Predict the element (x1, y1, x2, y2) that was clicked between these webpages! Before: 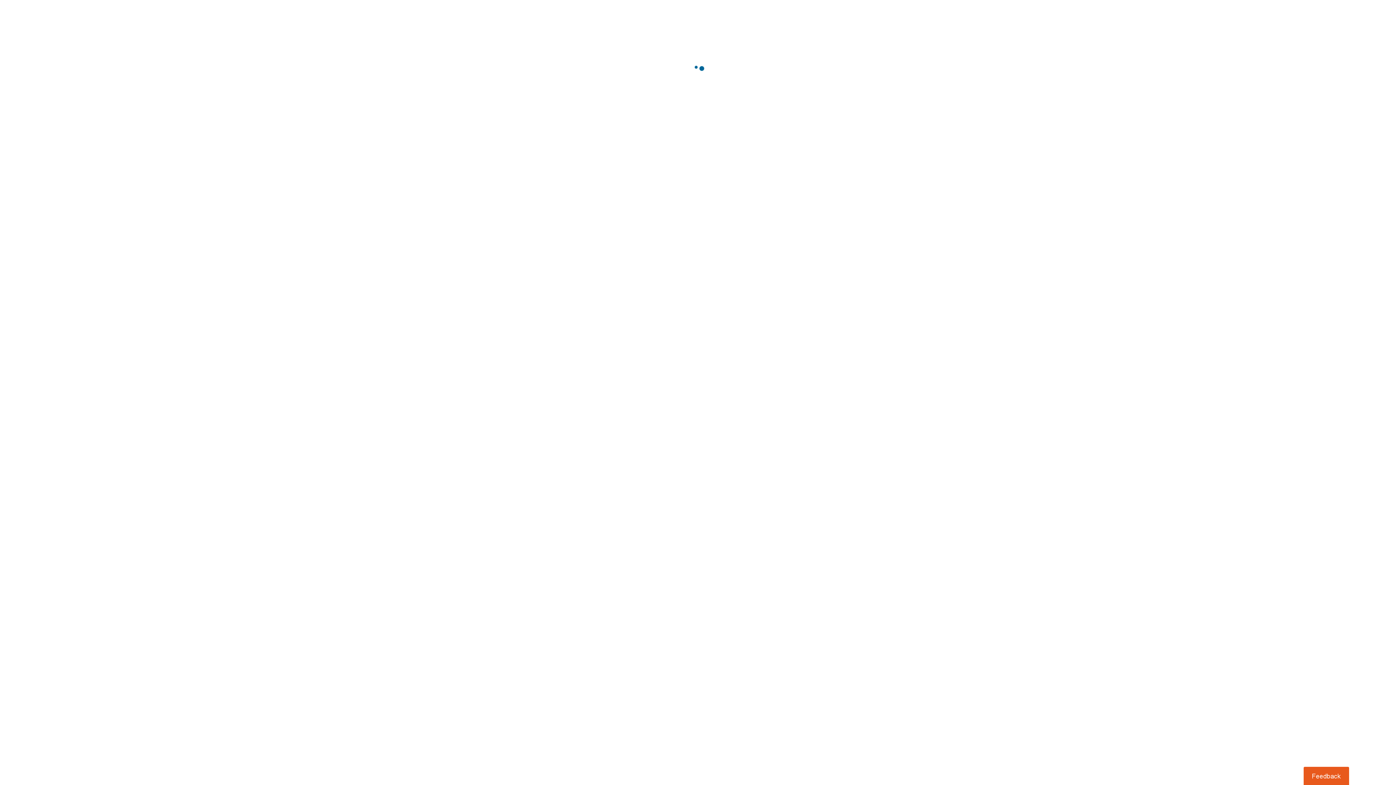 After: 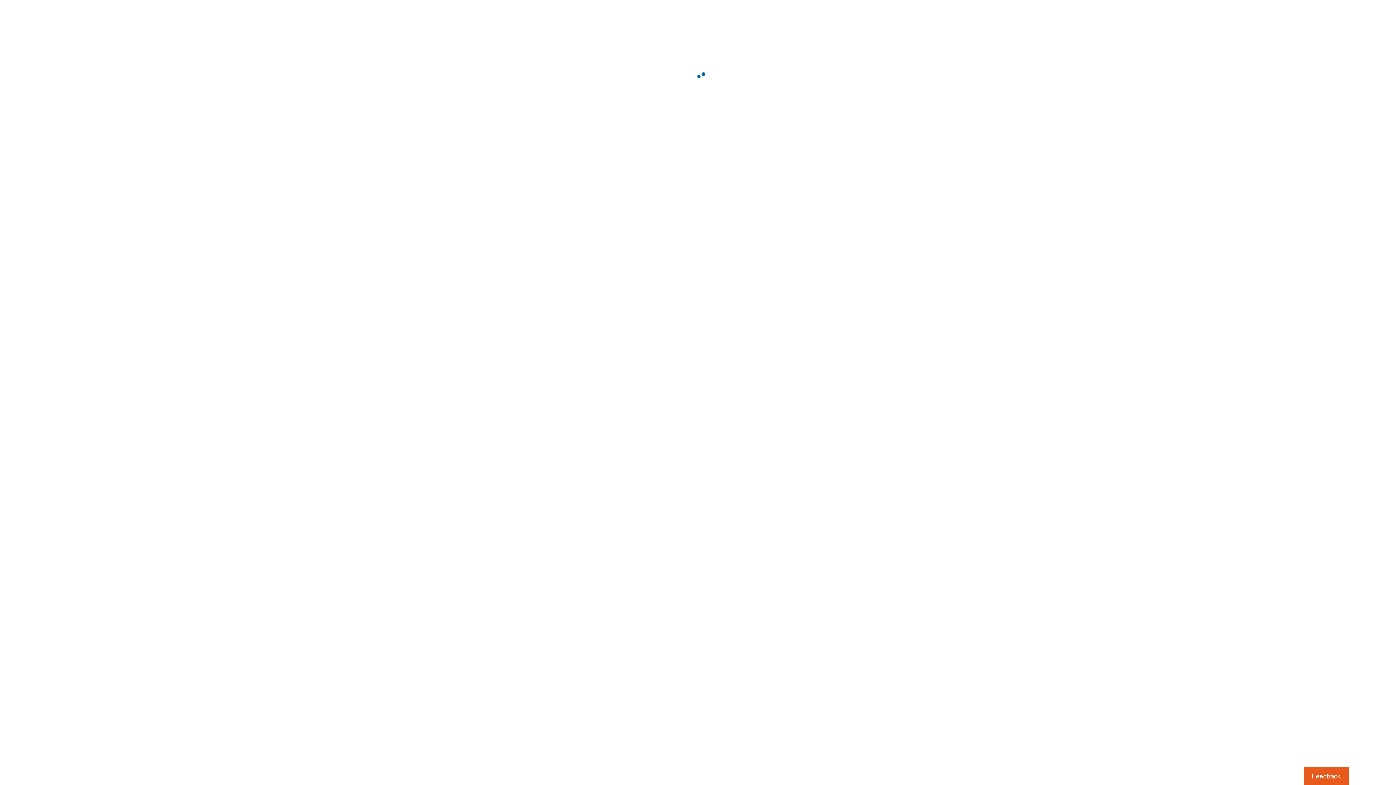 Action: bbox: (1303, 767, 1349, 785) label: Usabilla Feedback Button